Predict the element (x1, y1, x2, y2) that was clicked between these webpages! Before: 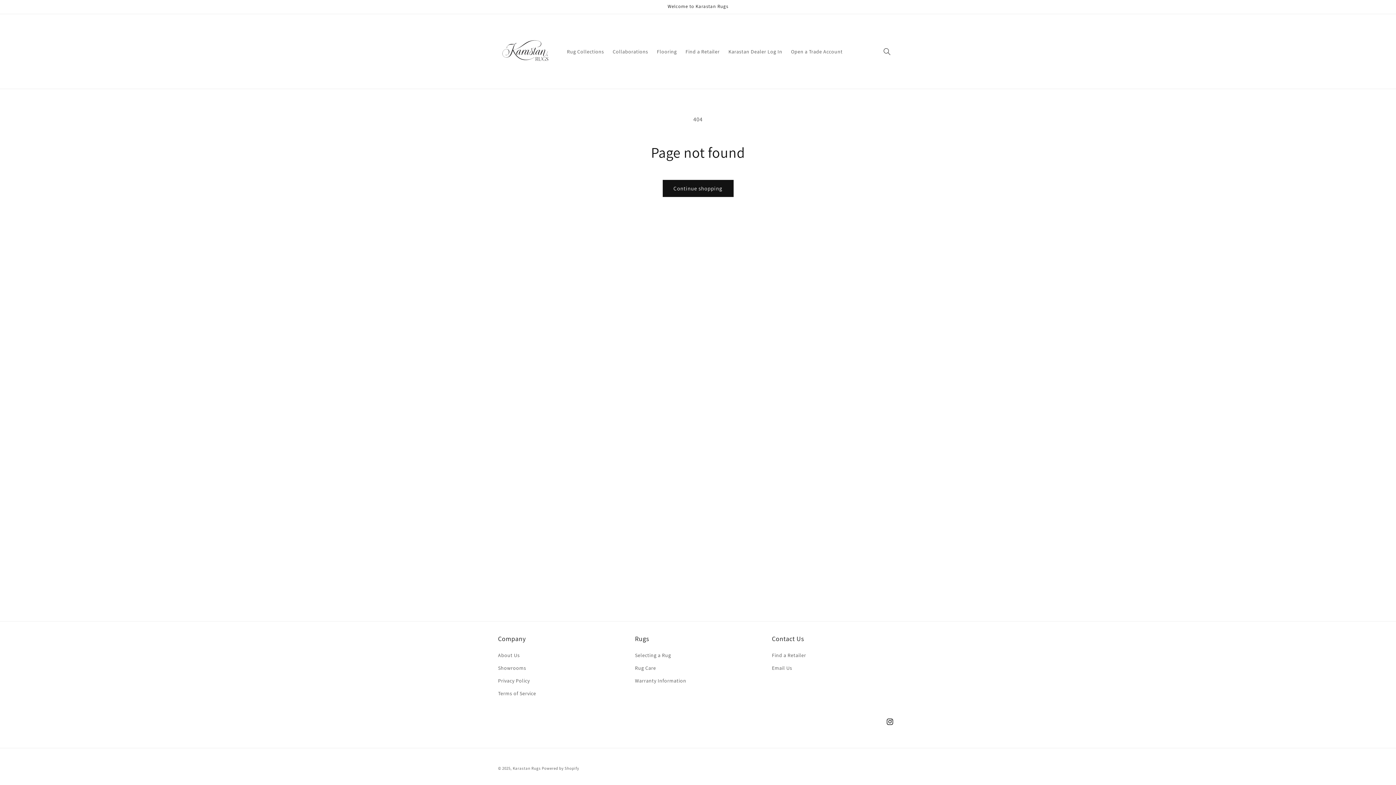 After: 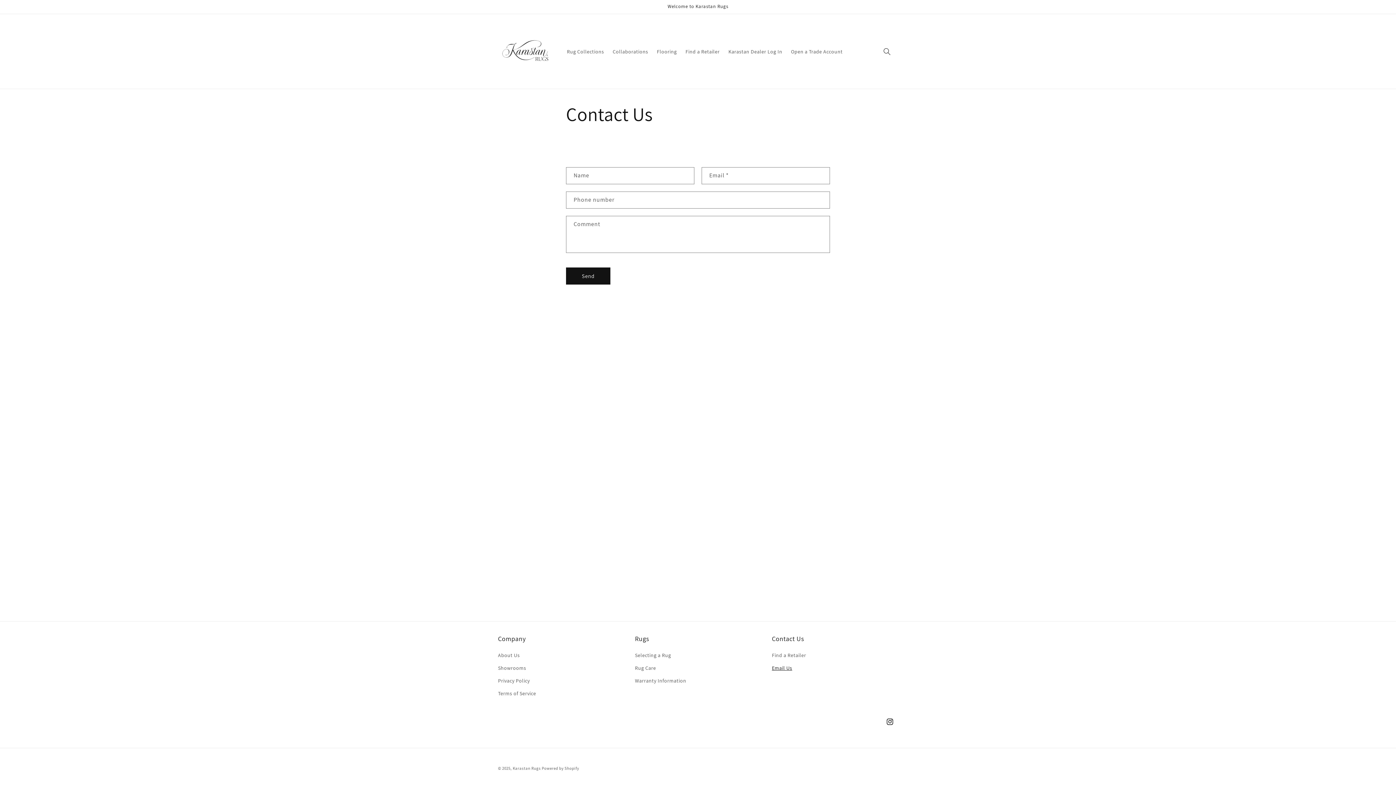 Action: bbox: (772, 662, 792, 674) label: Email Us